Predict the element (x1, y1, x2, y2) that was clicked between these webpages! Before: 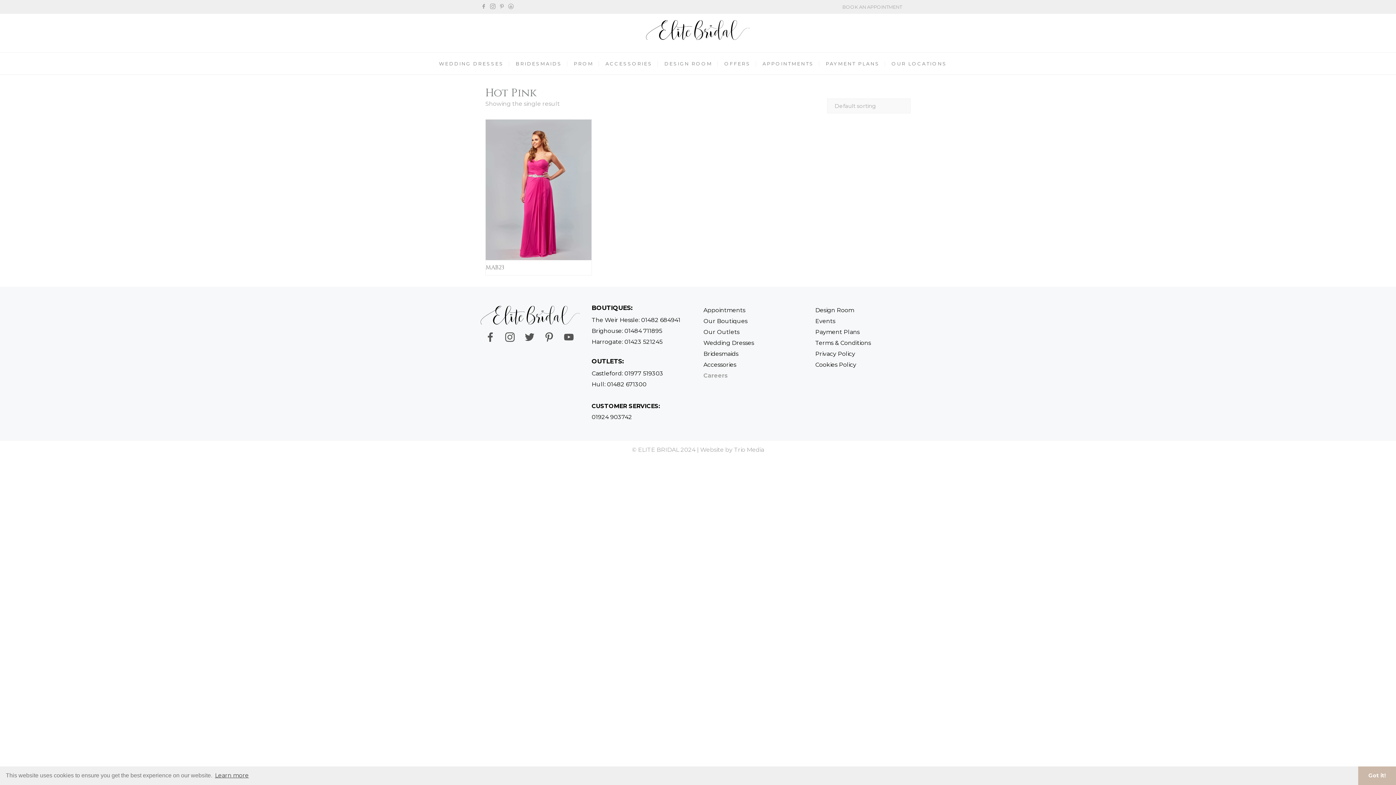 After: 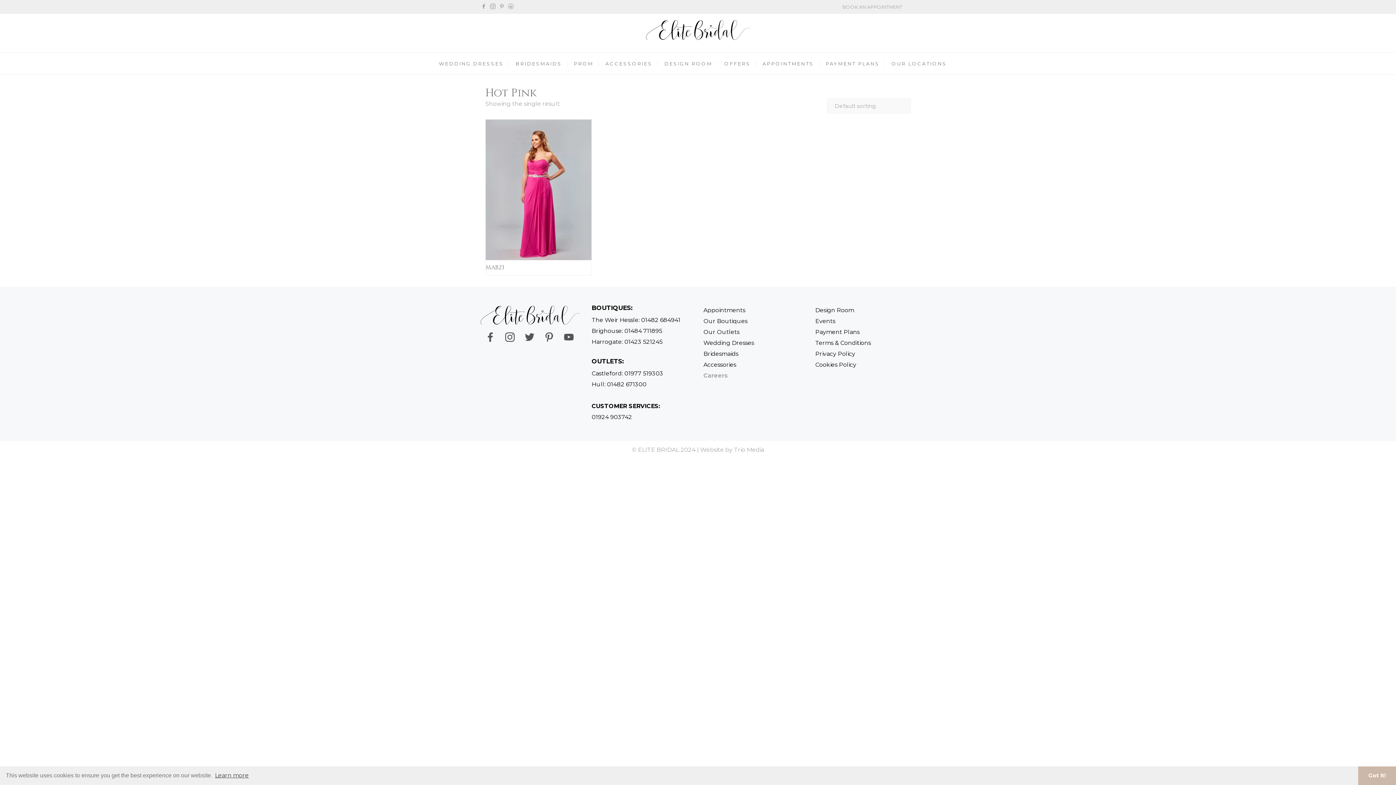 Action: bbox: (703, 372, 728, 379) label: Careers